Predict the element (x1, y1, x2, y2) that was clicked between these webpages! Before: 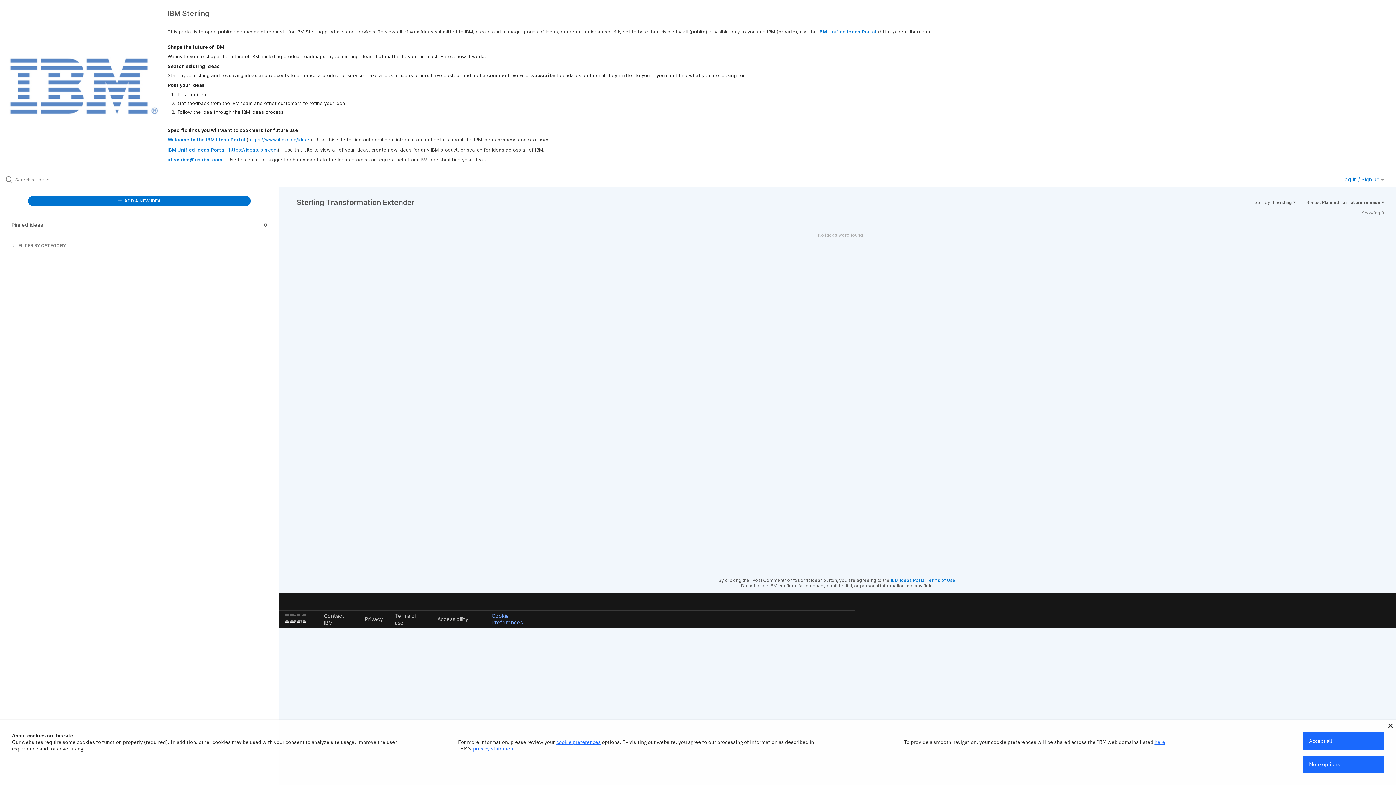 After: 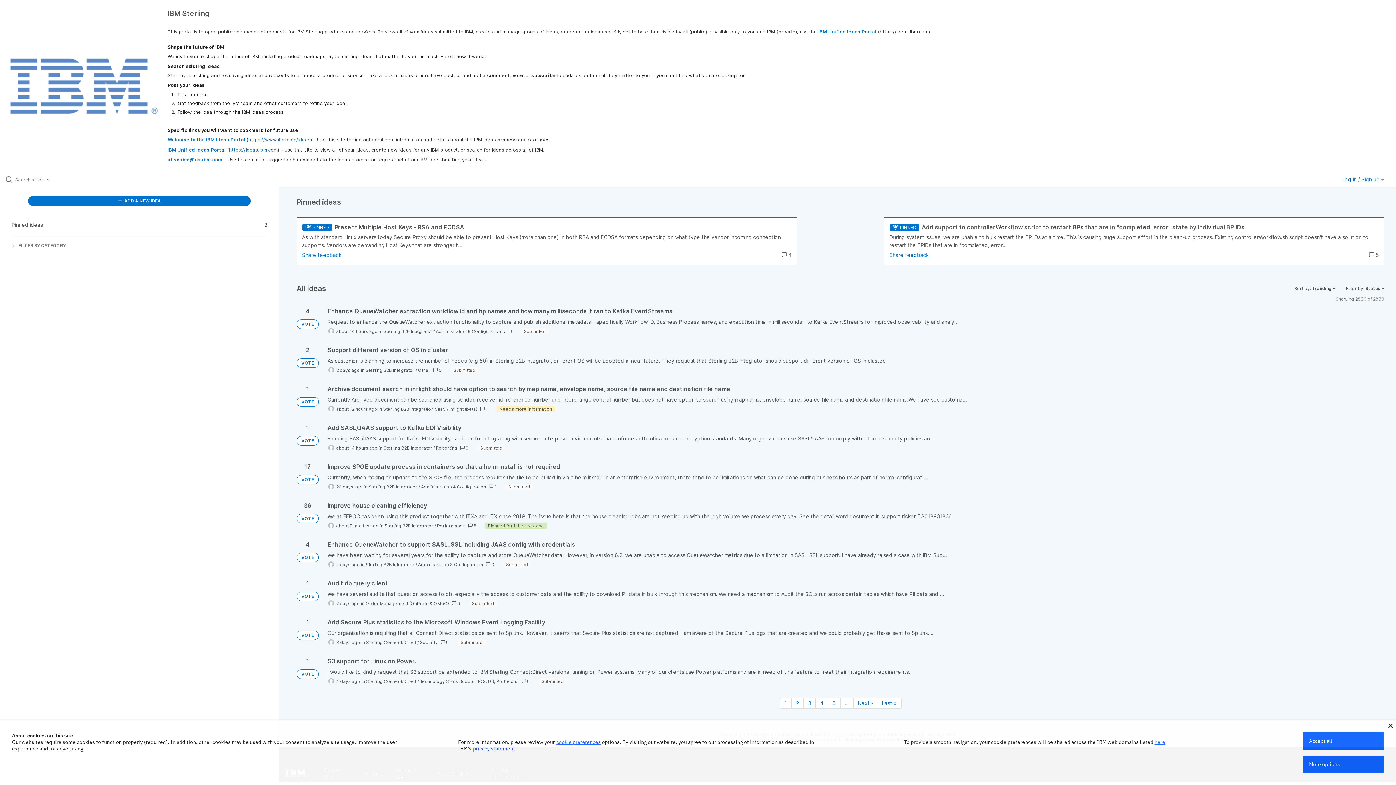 Action: bbox: (0, 56, 167, 115)